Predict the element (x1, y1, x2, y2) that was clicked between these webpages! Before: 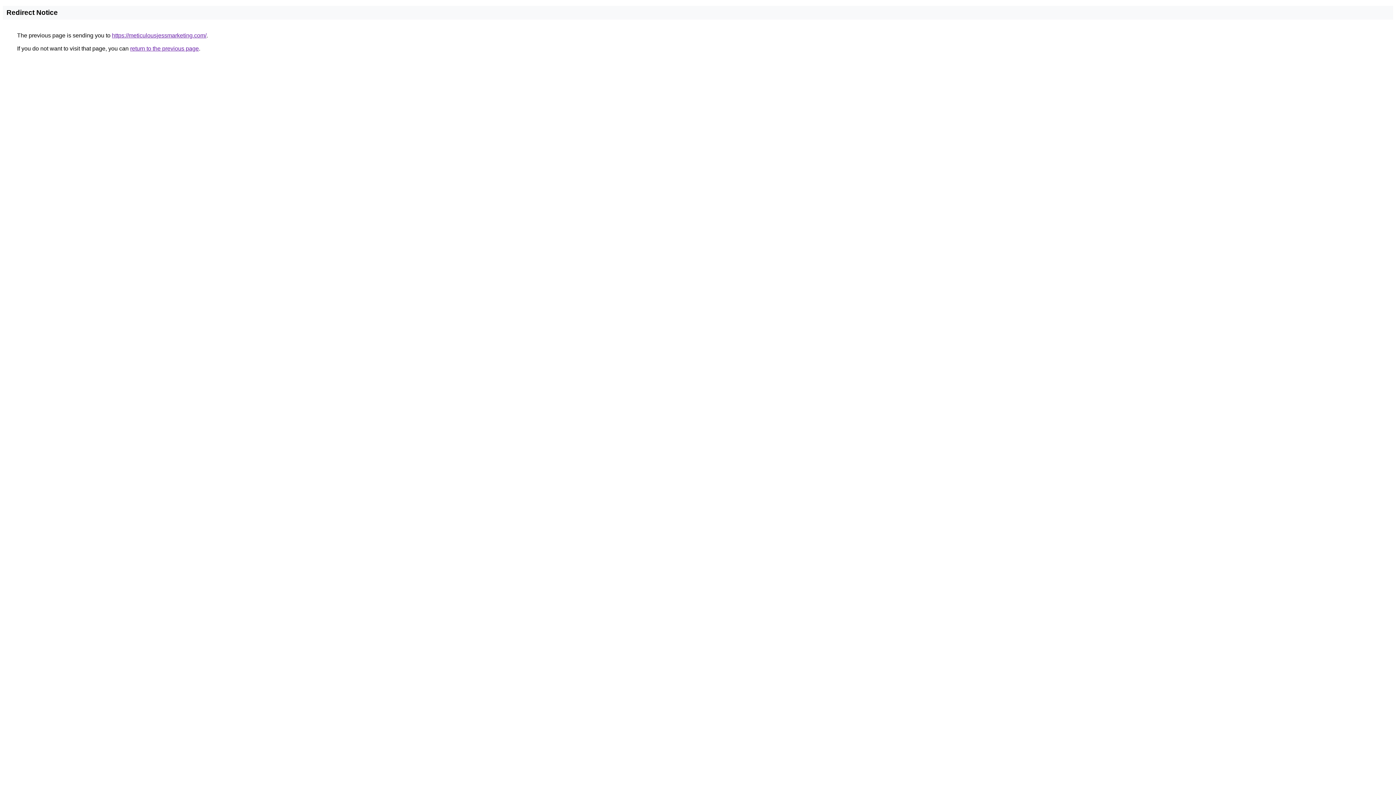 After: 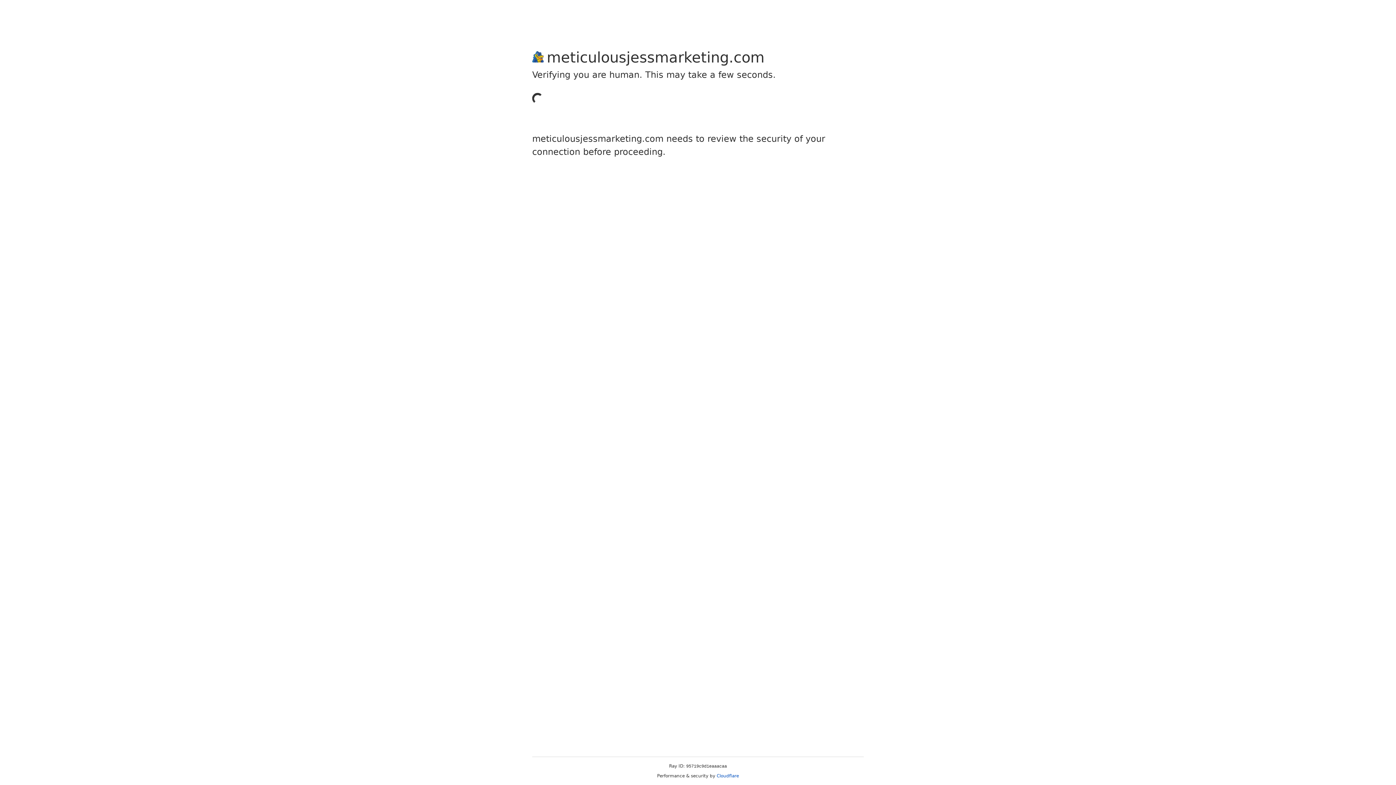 Action: bbox: (112, 32, 206, 38) label: https://meticulousjessmarketing.com/